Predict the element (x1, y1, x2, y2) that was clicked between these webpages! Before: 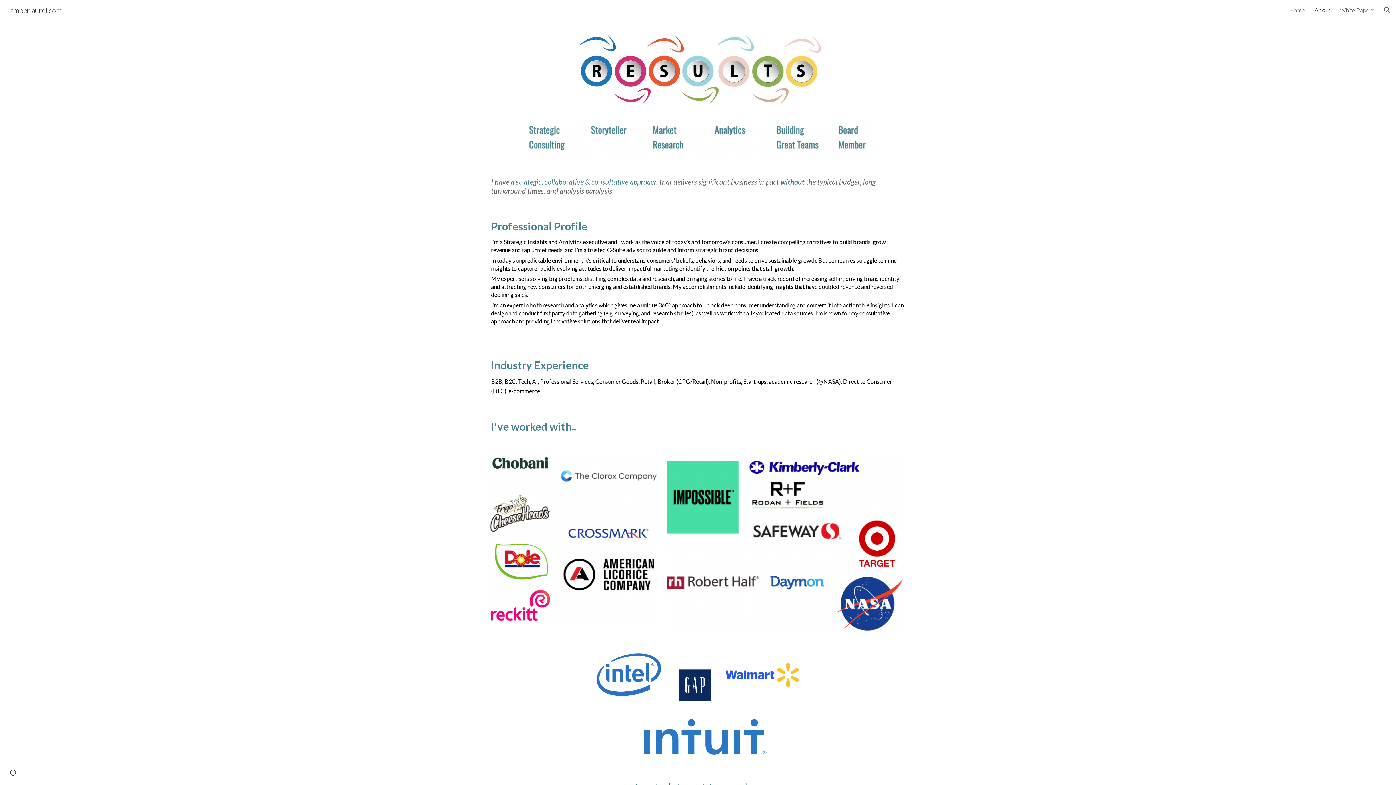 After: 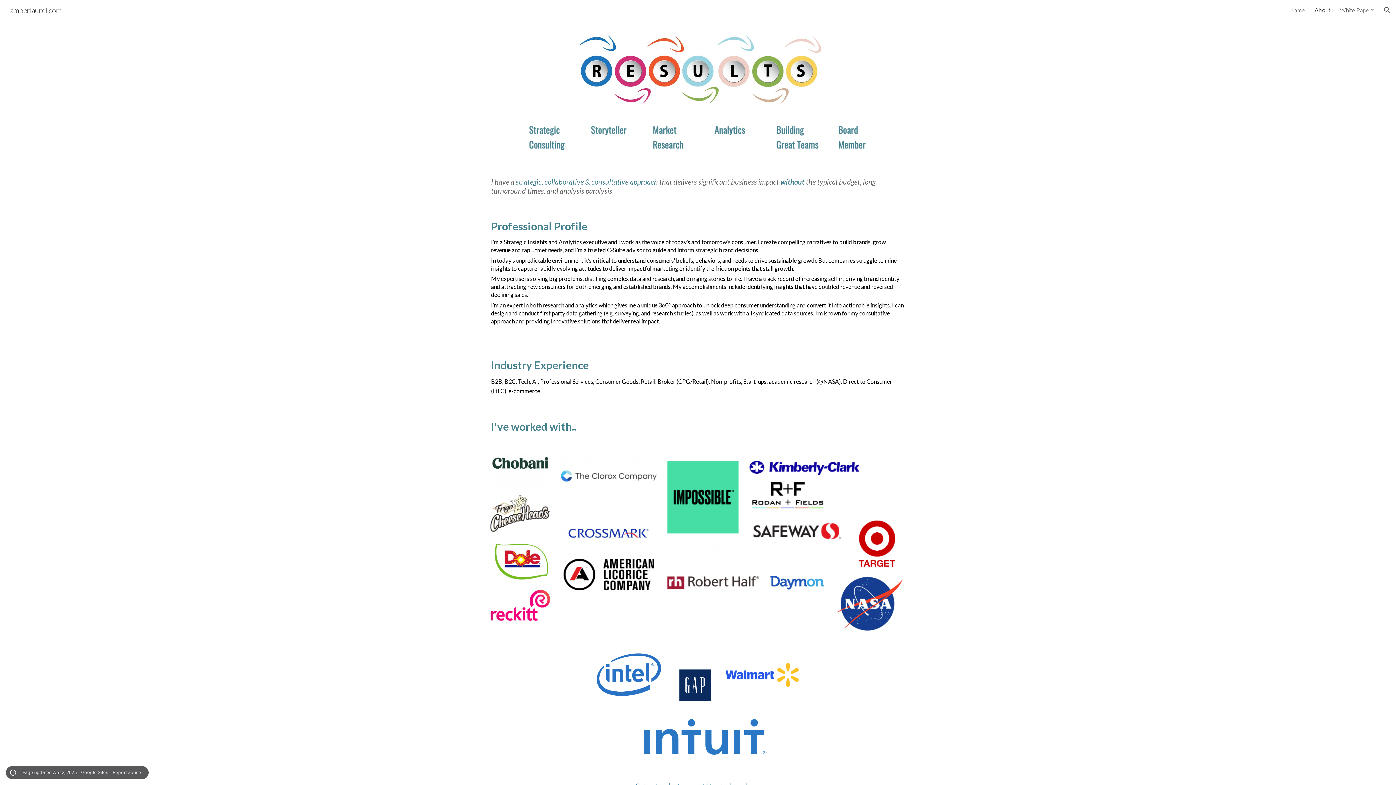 Action: label: Site actions bbox: (8, 768, 18, 778)